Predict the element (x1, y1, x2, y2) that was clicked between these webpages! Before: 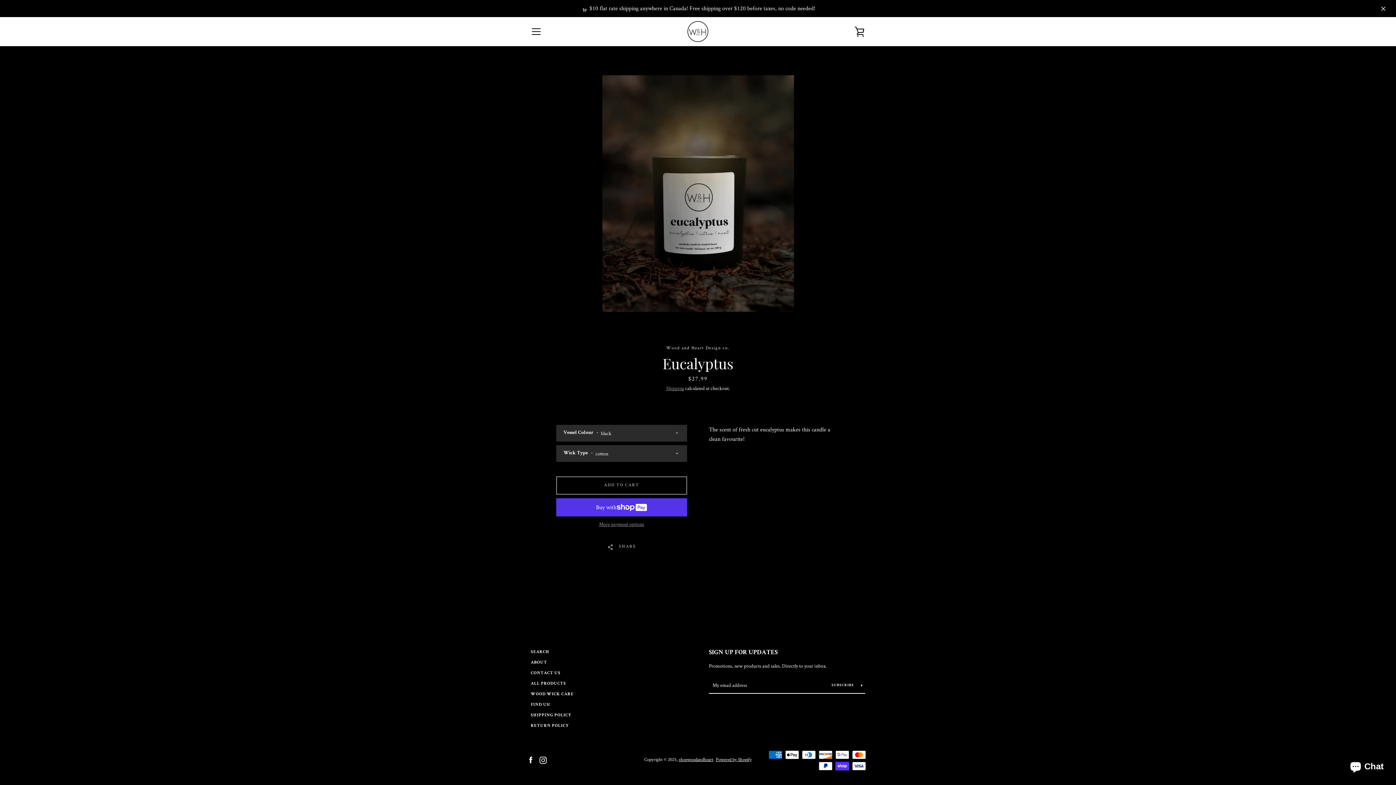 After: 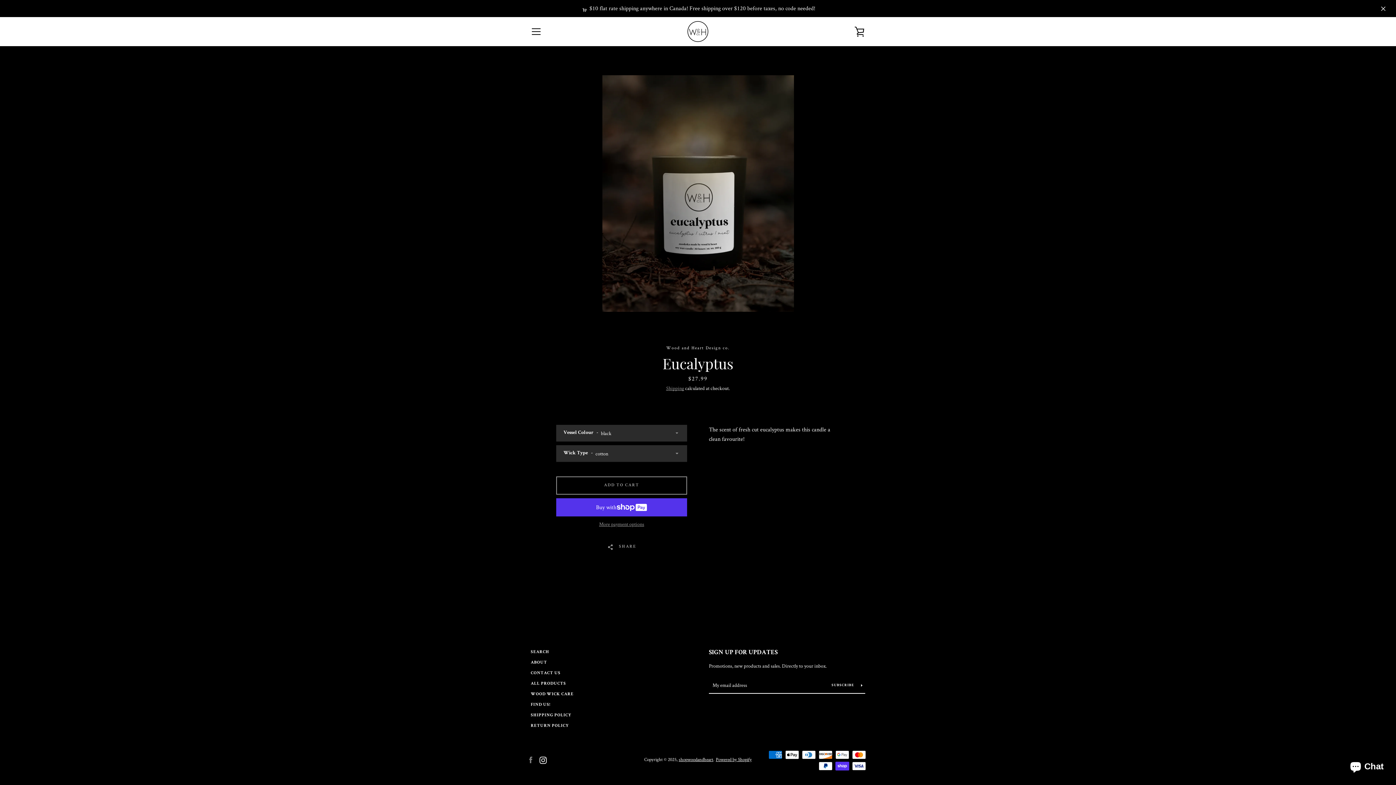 Action: label: Facebook bbox: (527, 755, 534, 763)